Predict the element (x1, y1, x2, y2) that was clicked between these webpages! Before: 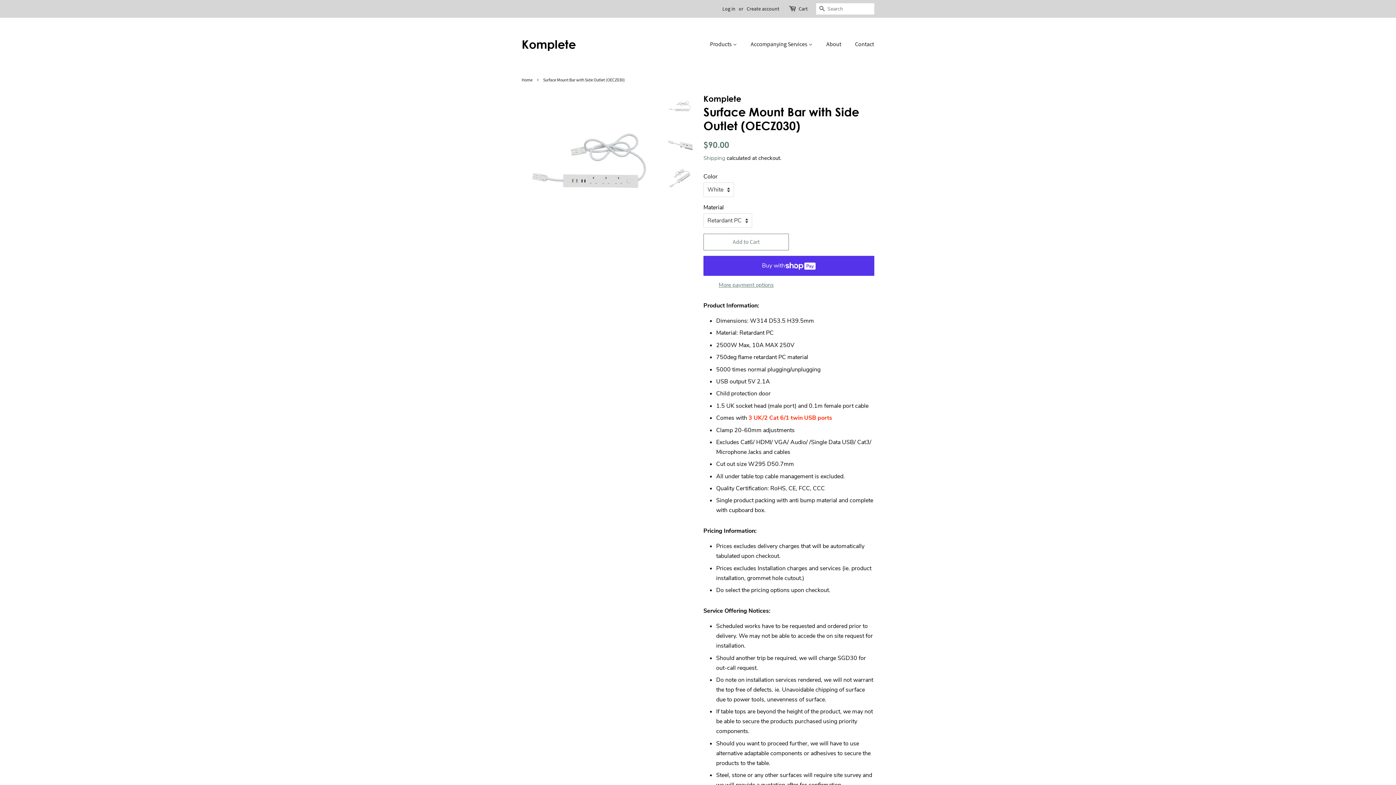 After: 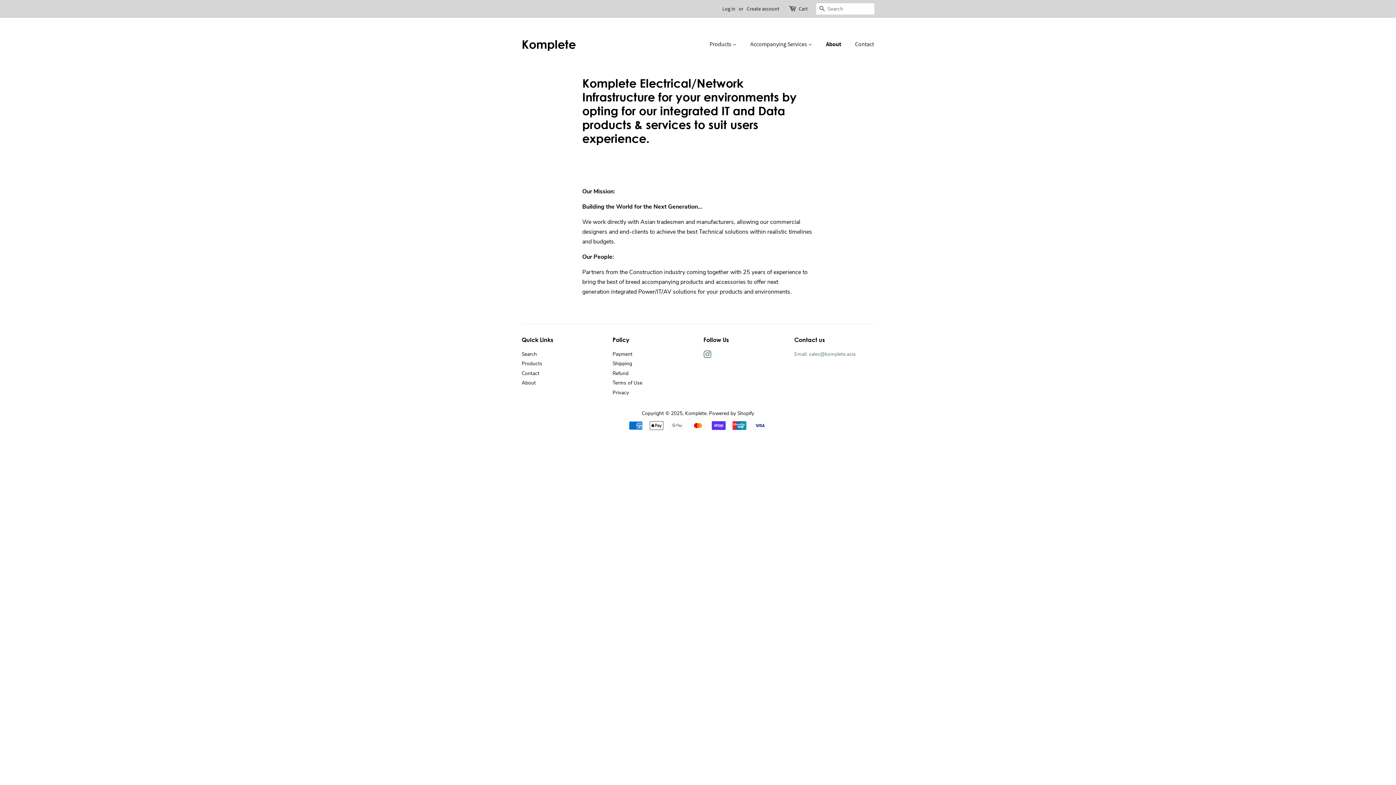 Action: label: About bbox: (821, 36, 848, 51)